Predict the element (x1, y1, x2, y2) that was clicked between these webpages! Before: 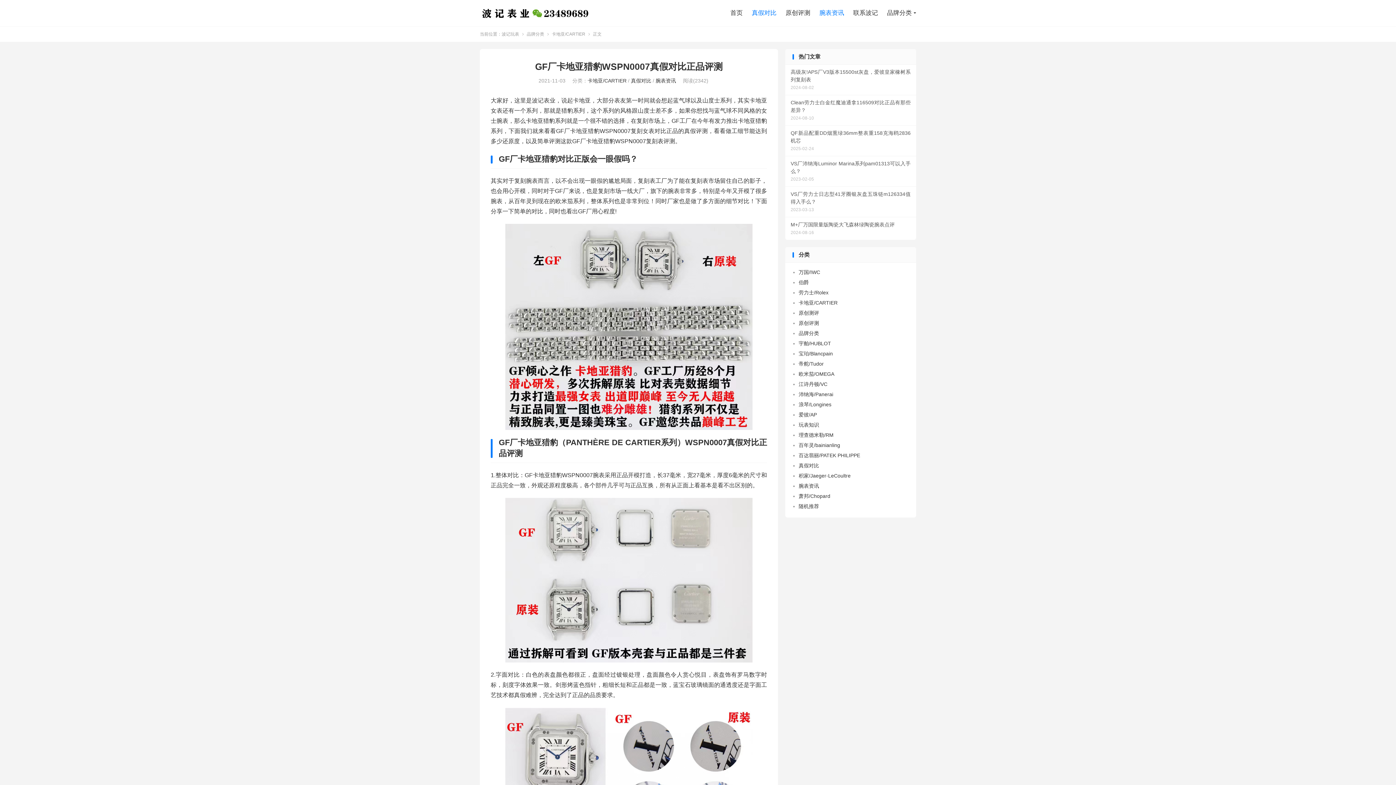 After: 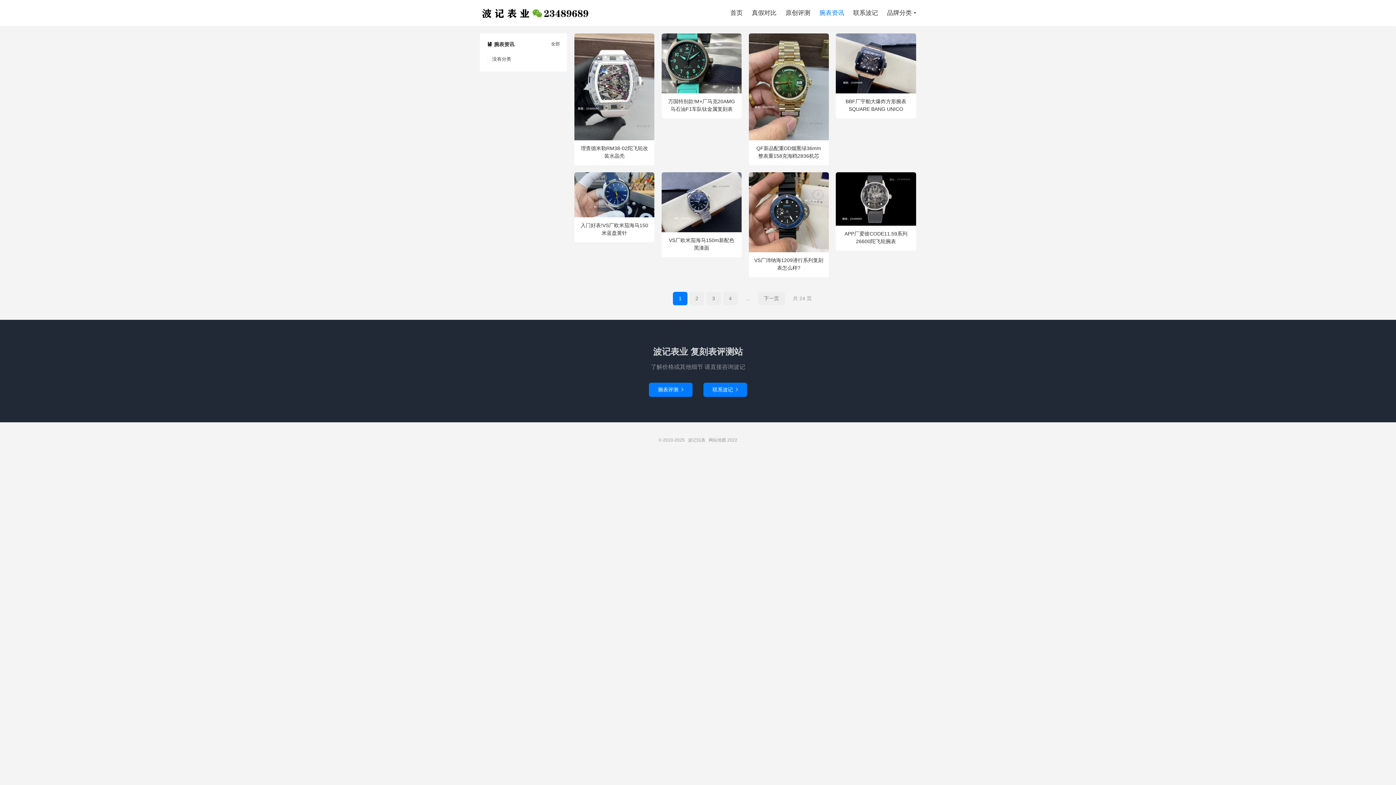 Action: label: 腕表资讯 bbox: (819, 7, 844, 18)